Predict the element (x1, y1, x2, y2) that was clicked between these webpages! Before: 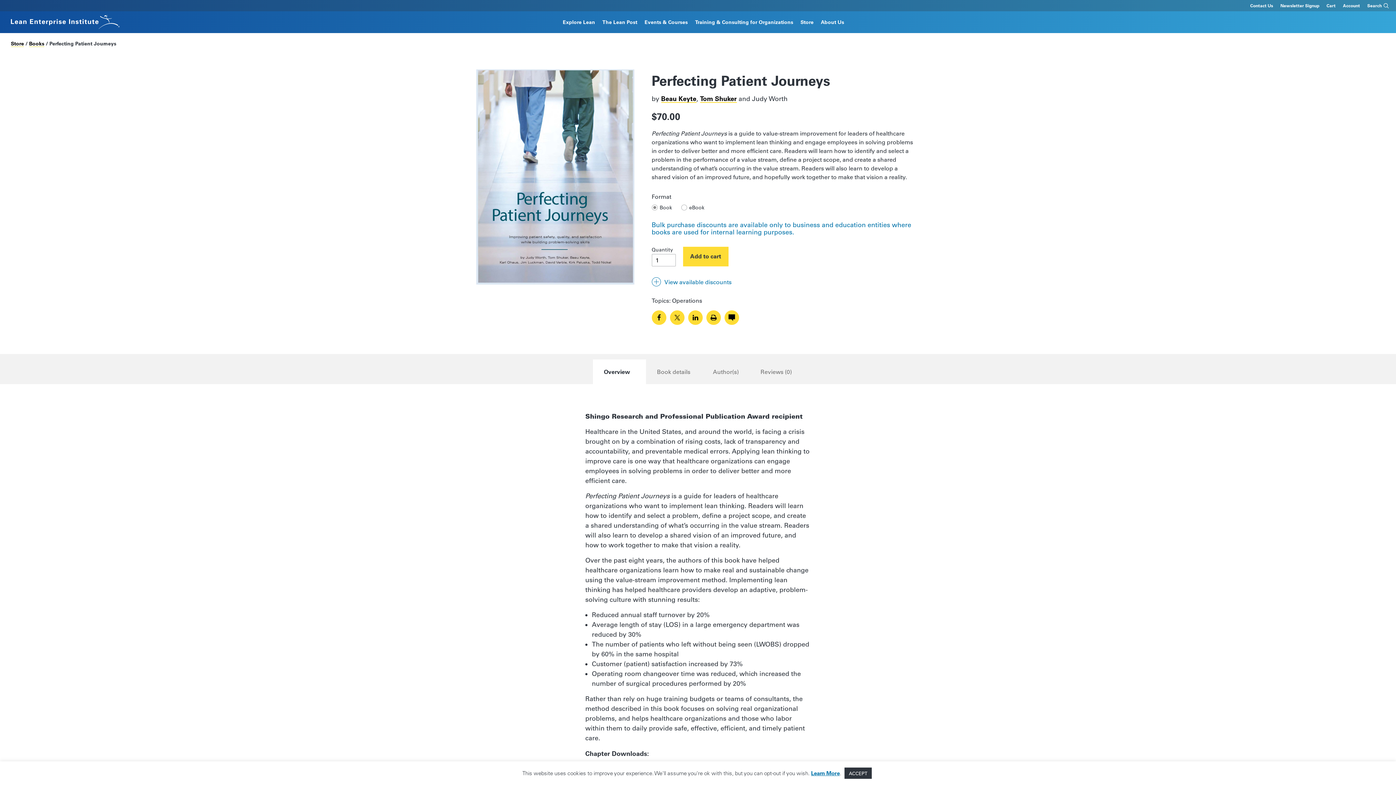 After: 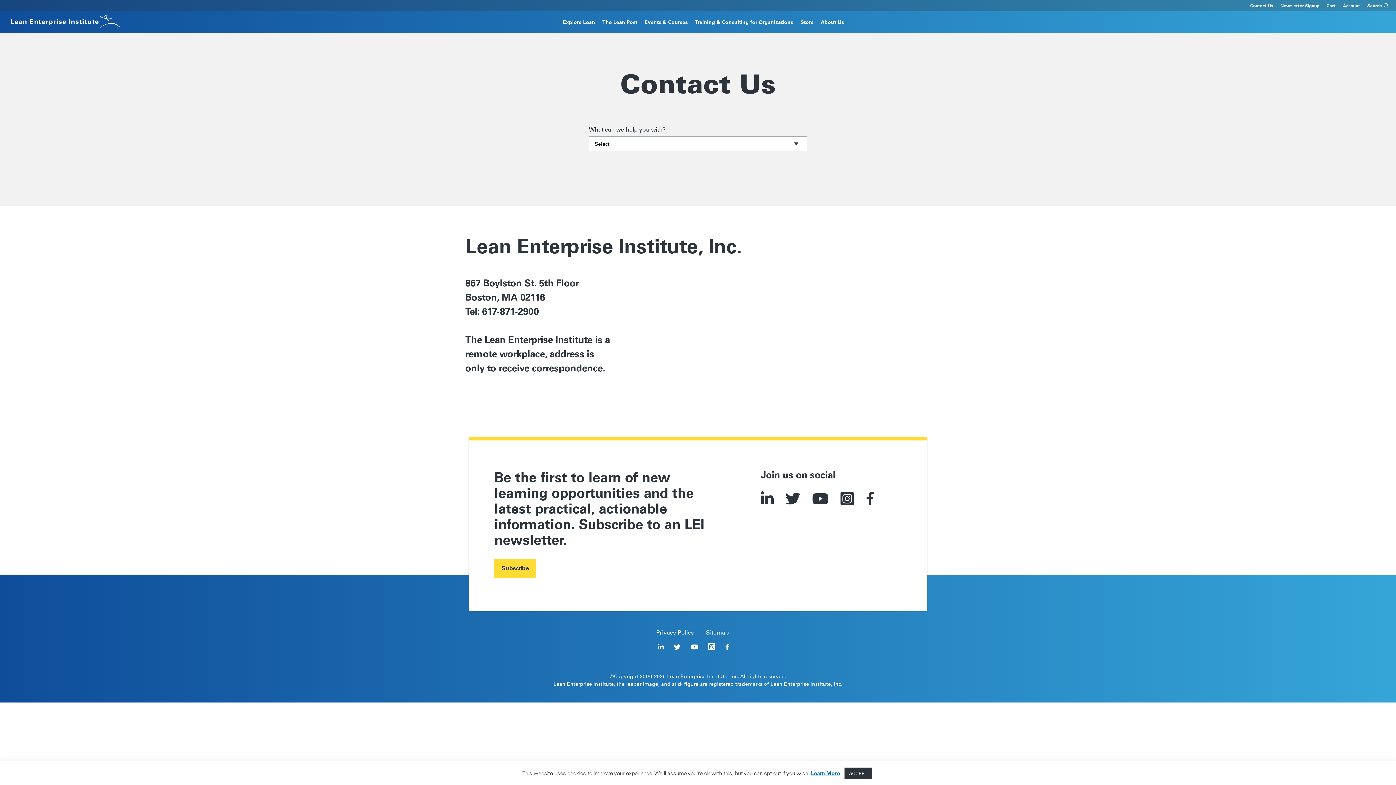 Action: bbox: (1246, 0, 1277, 10) label: Contact Us